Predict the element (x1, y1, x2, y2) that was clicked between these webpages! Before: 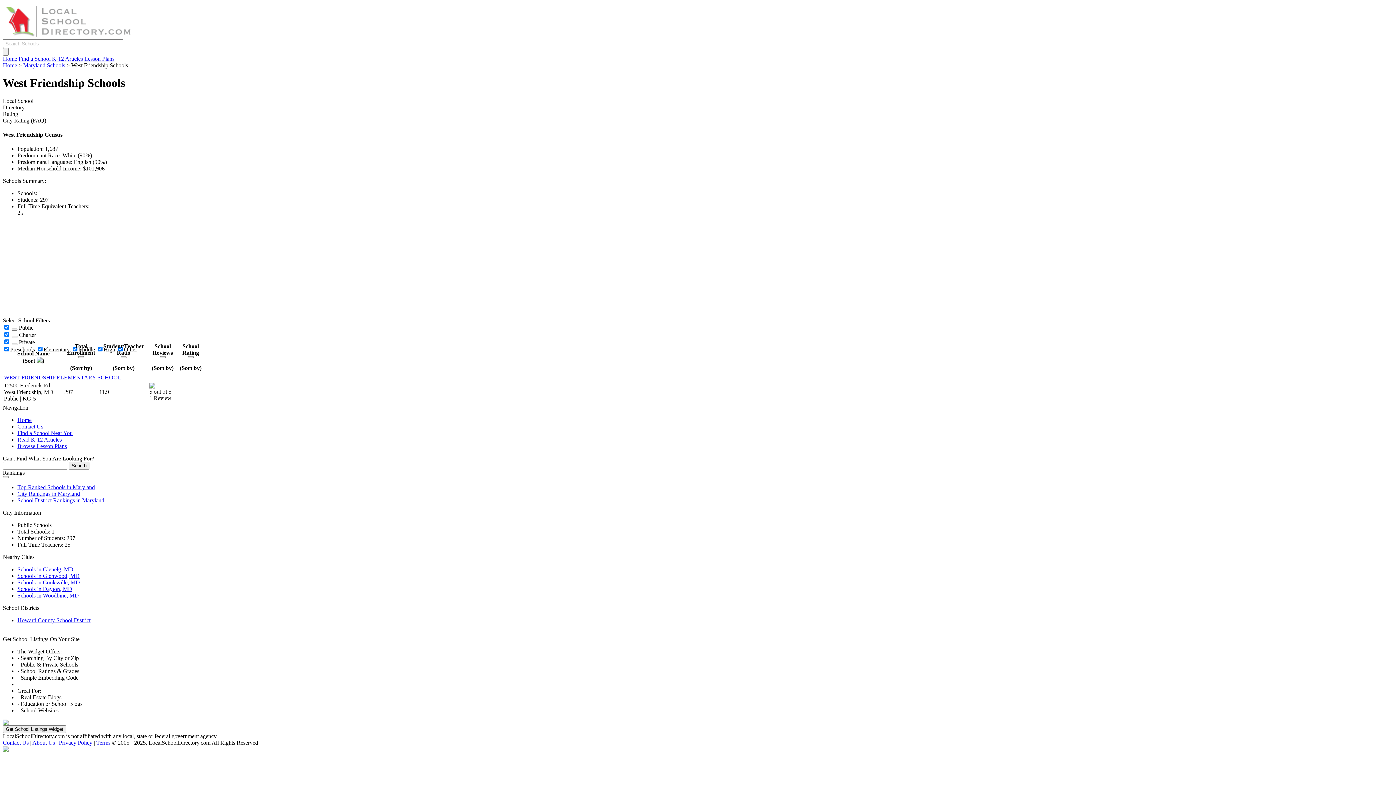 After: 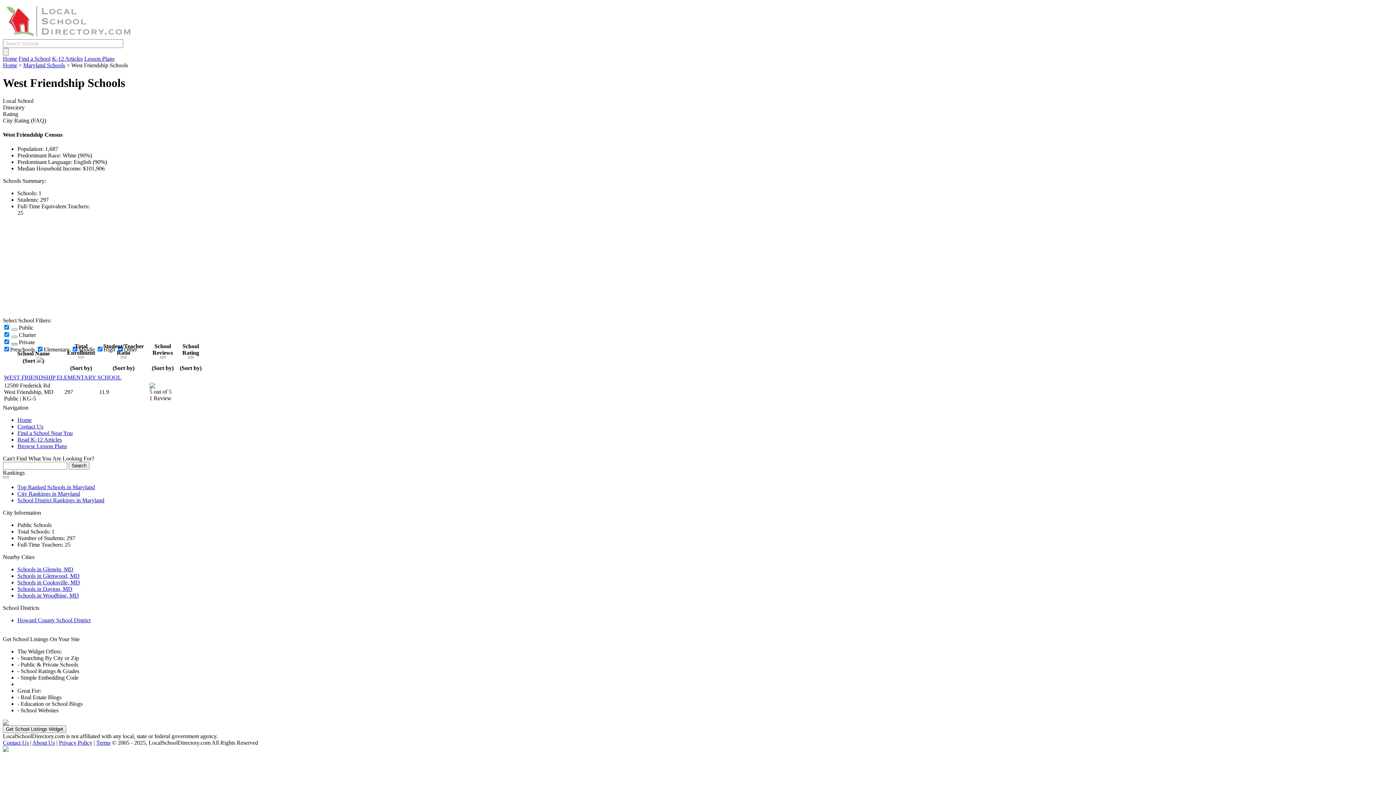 Action: bbox: (11, 343, 17, 345)